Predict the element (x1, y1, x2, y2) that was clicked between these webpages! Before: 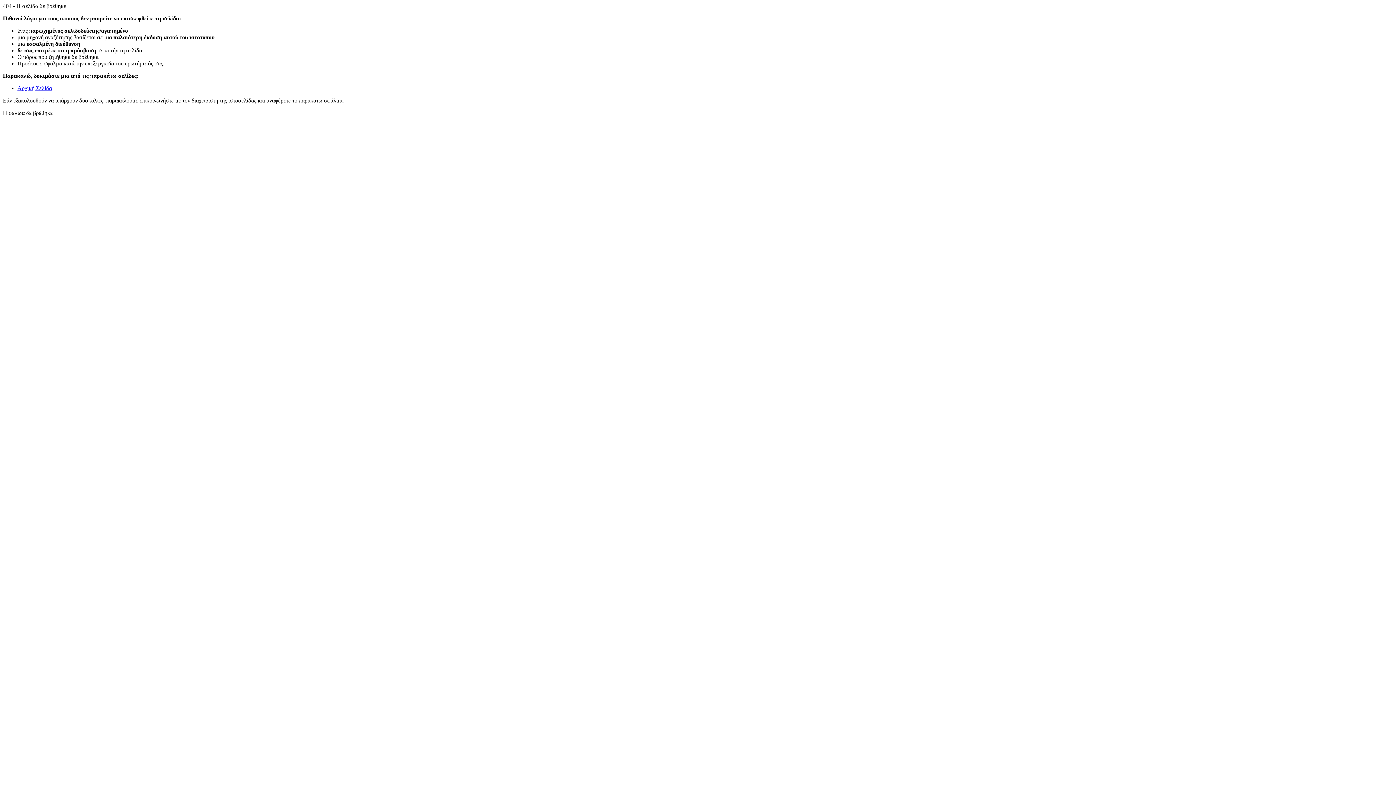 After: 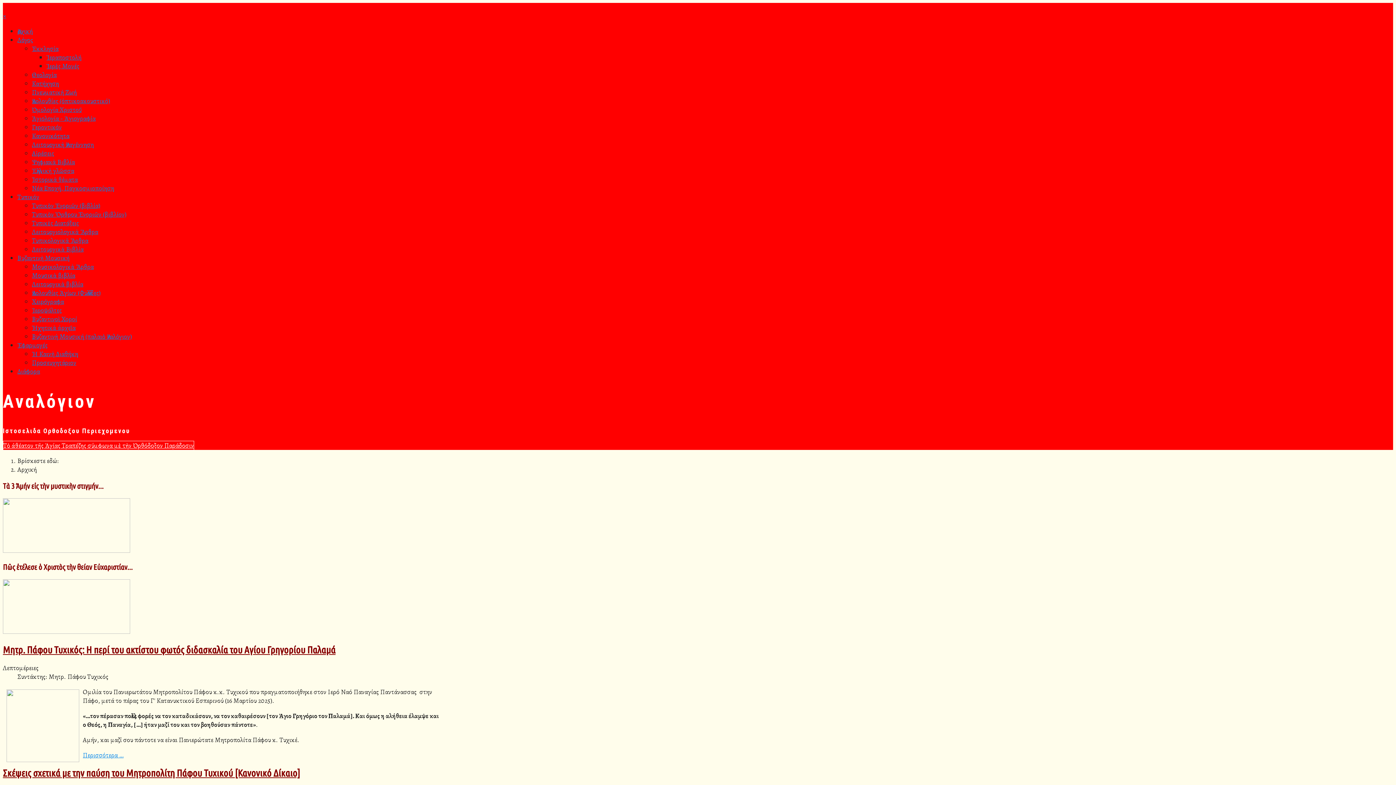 Action: label: Αρχική Σελίδα bbox: (17, 85, 52, 91)